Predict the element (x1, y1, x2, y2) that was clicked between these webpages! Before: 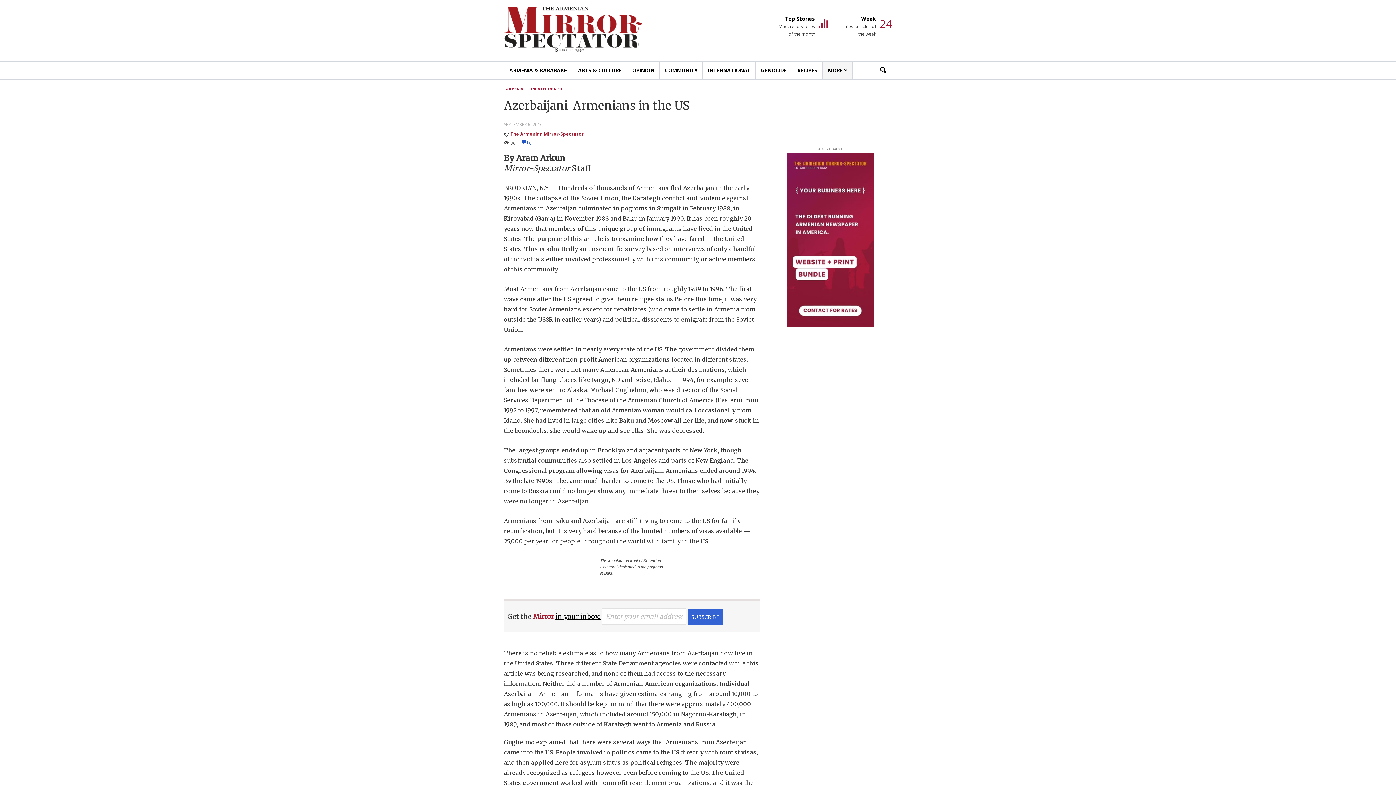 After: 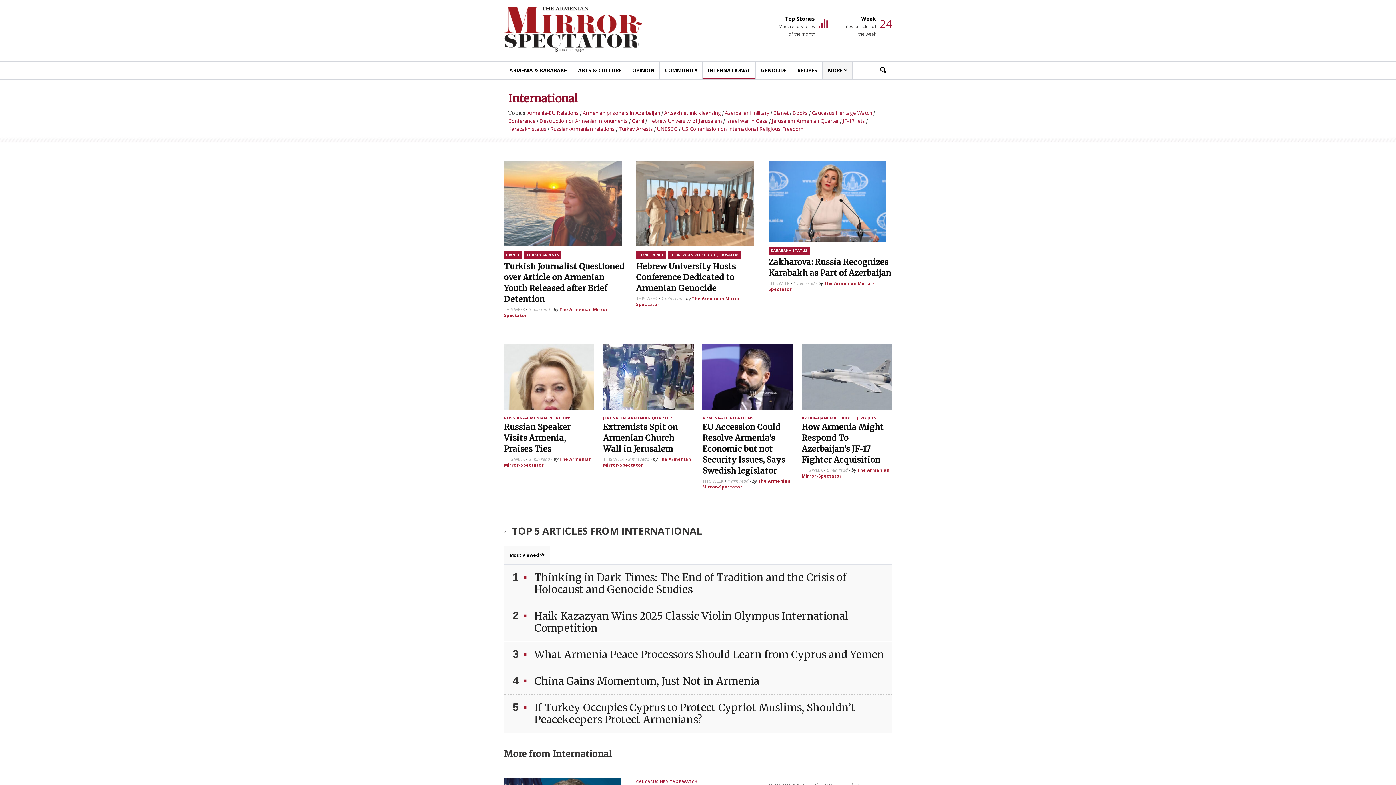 Action: bbox: (702, 61, 755, 79) label: INTERNATIONAL